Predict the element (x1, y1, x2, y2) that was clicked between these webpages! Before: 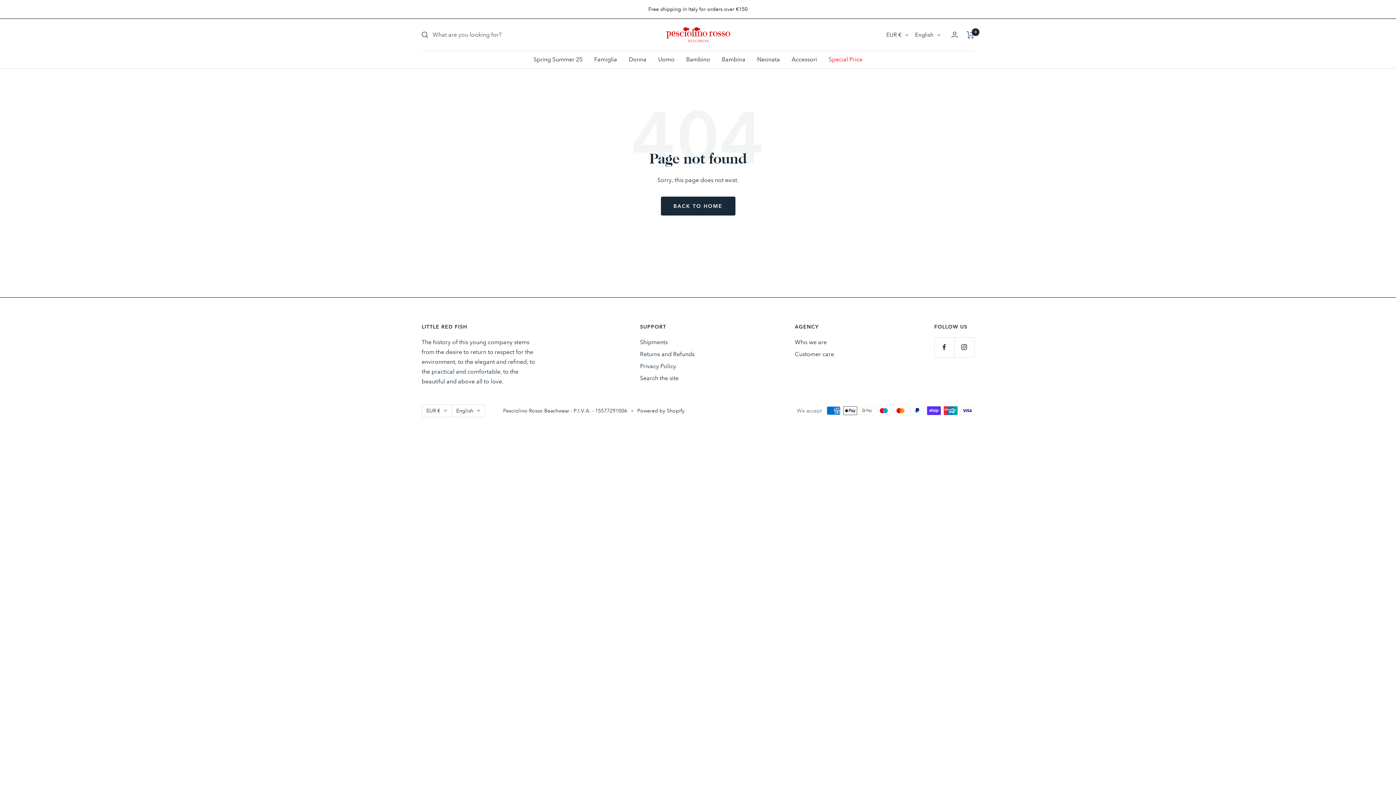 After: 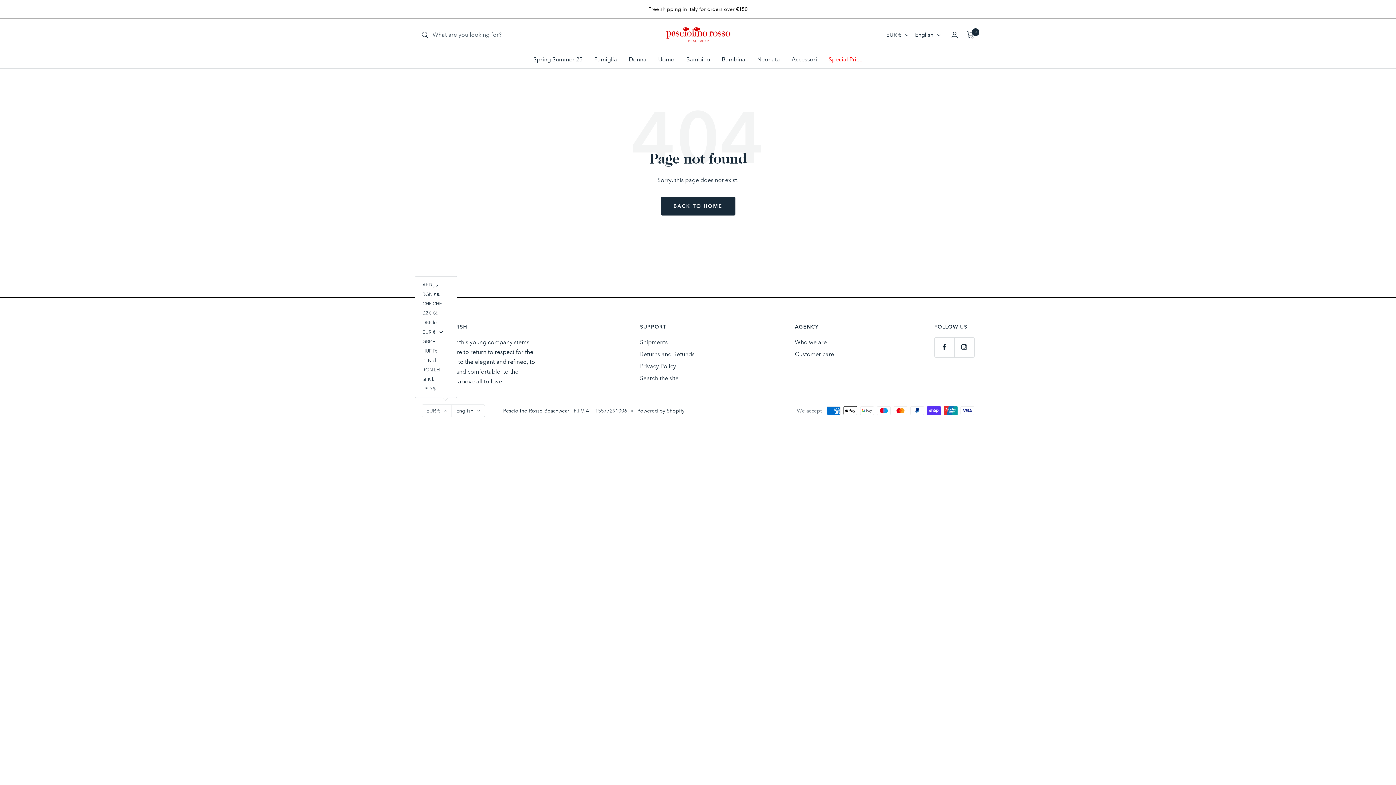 Action: bbox: (421, 404, 452, 417) label: EUR €